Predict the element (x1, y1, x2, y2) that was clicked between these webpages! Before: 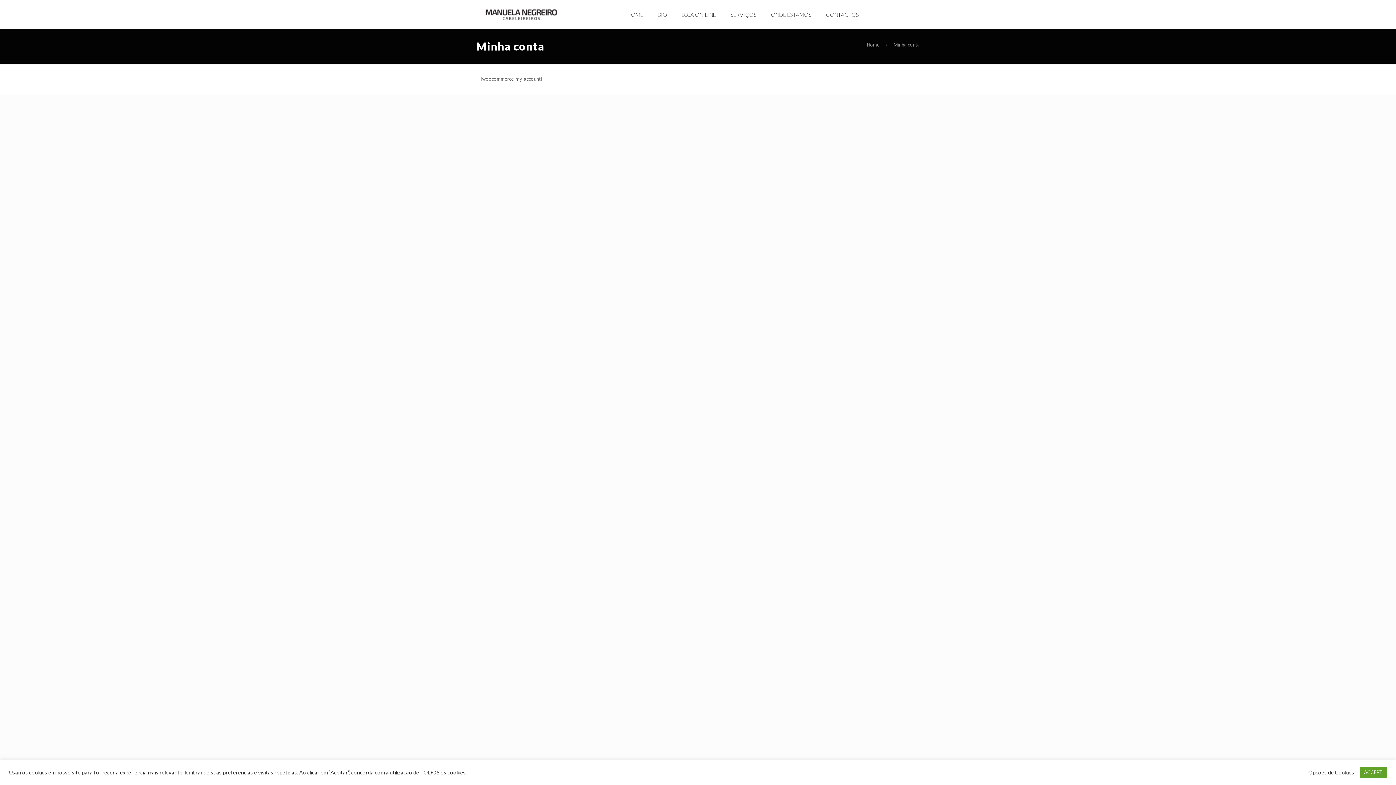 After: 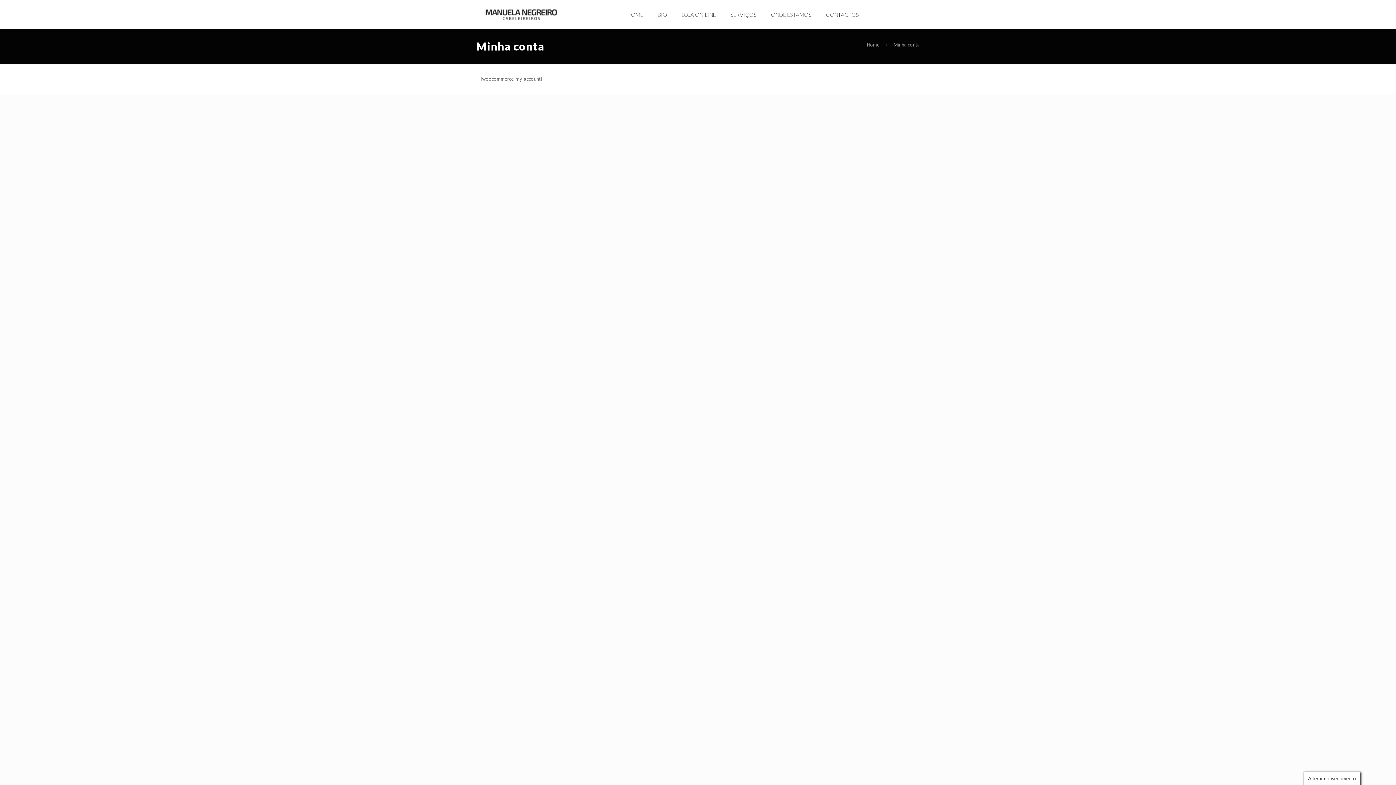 Action: label: ACCEPT bbox: (1360, 767, 1387, 778)